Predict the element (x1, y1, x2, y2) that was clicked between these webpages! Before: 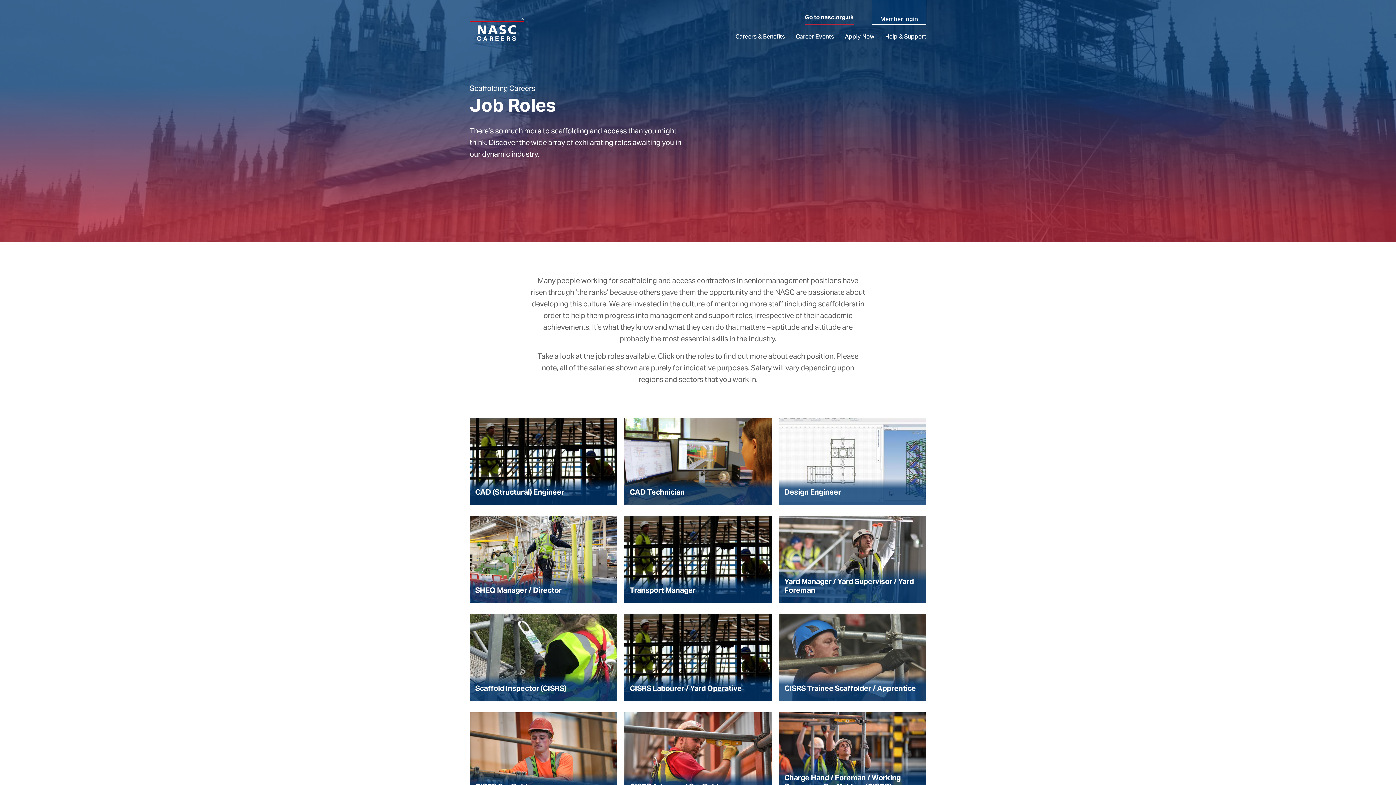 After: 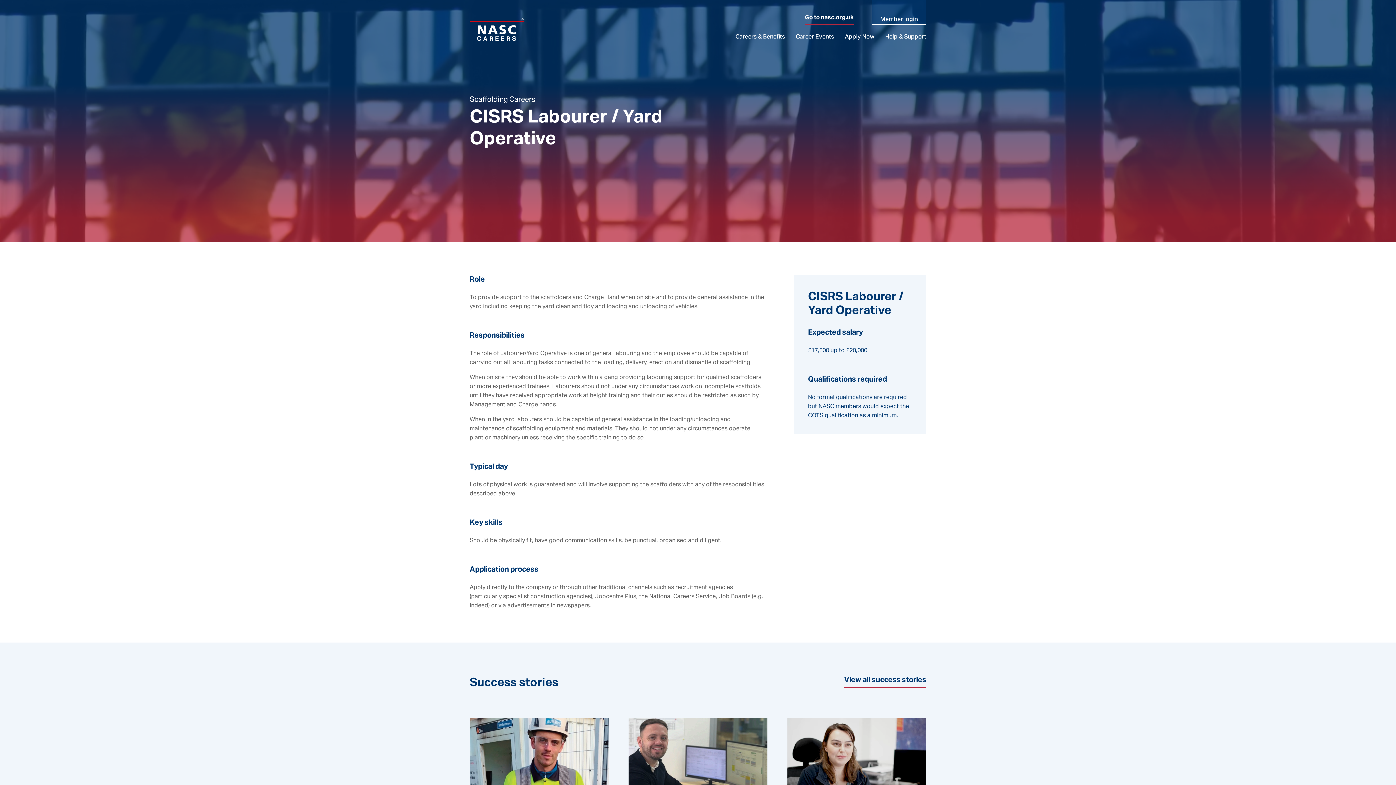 Action: bbox: (624, 614, 771, 701) label: CISRS Labourer / Yard Operative